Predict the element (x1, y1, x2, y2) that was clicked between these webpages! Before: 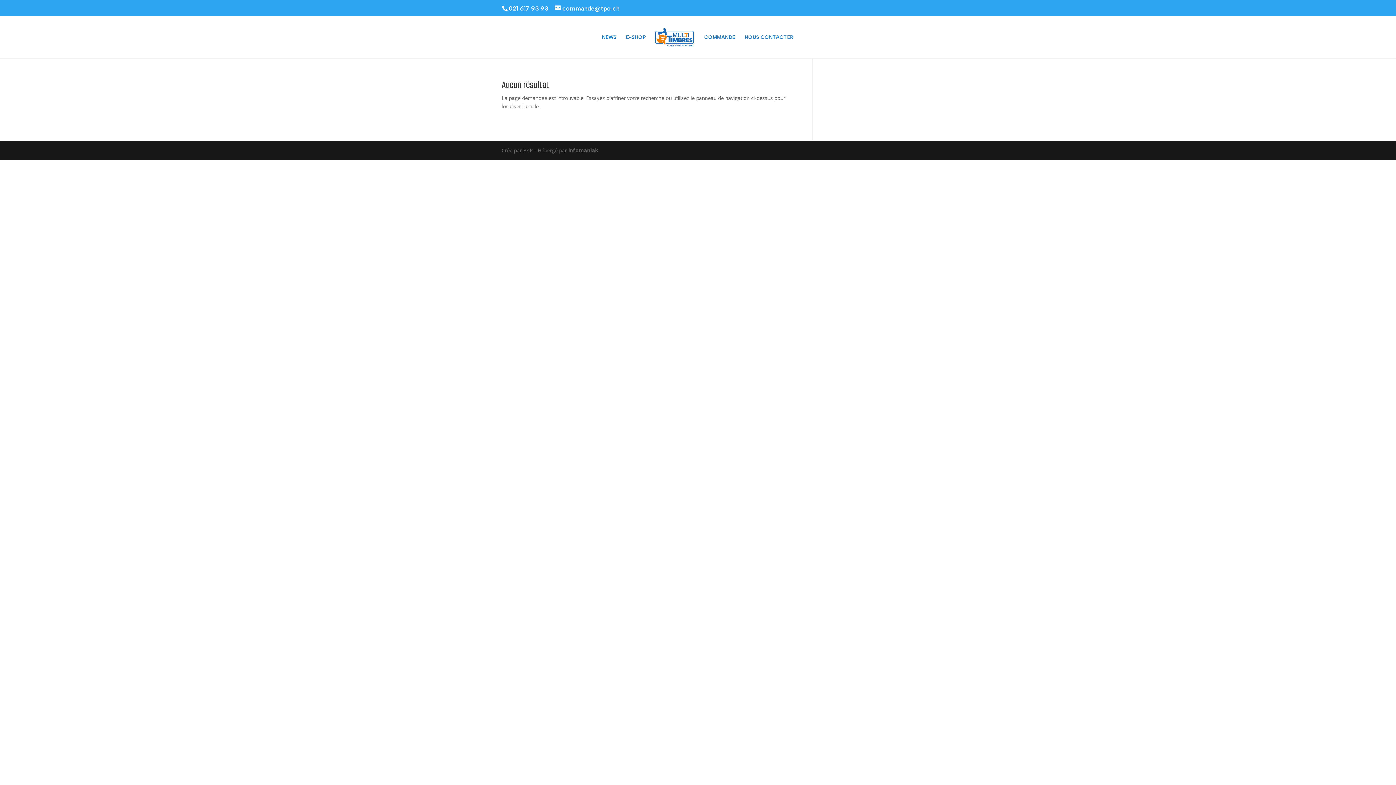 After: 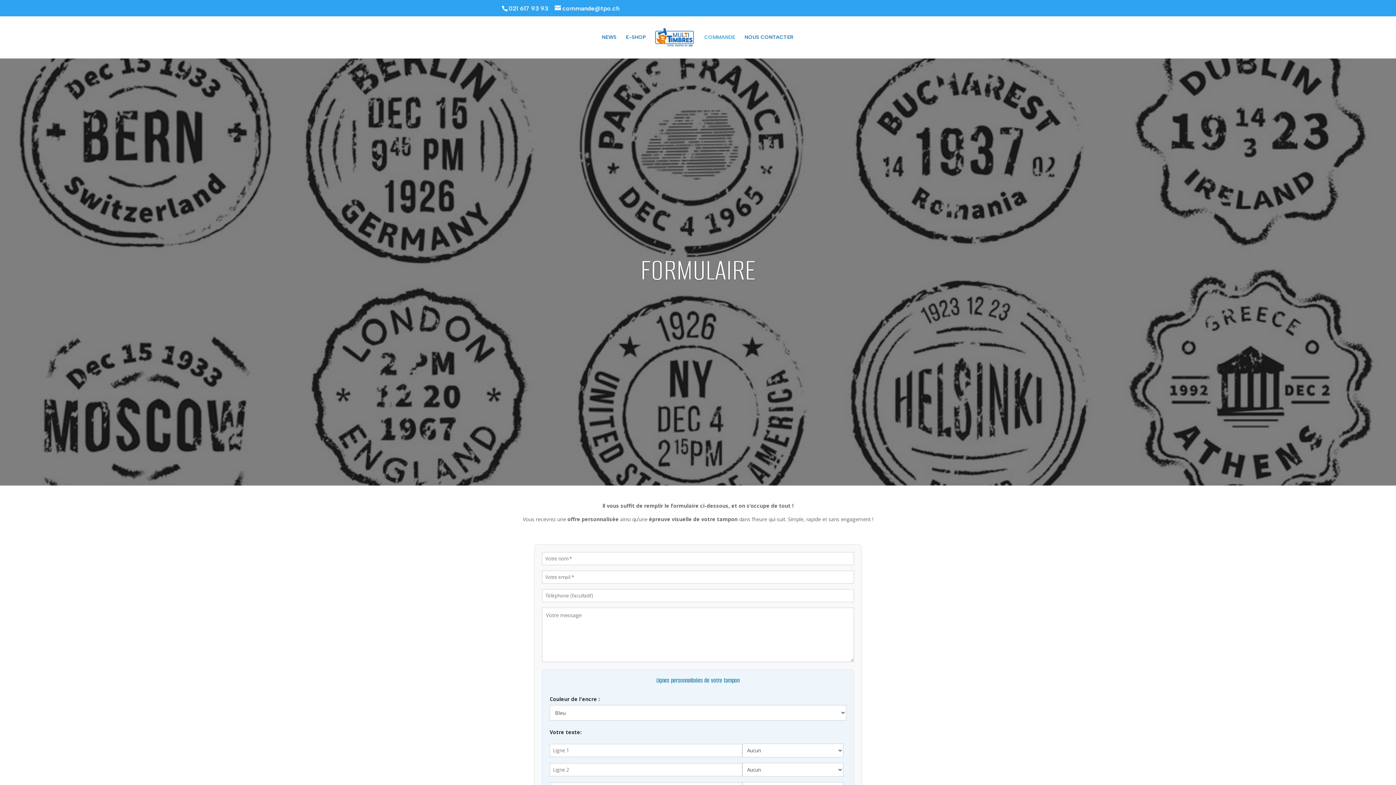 Action: label: COMMANDE bbox: (704, 34, 735, 58)